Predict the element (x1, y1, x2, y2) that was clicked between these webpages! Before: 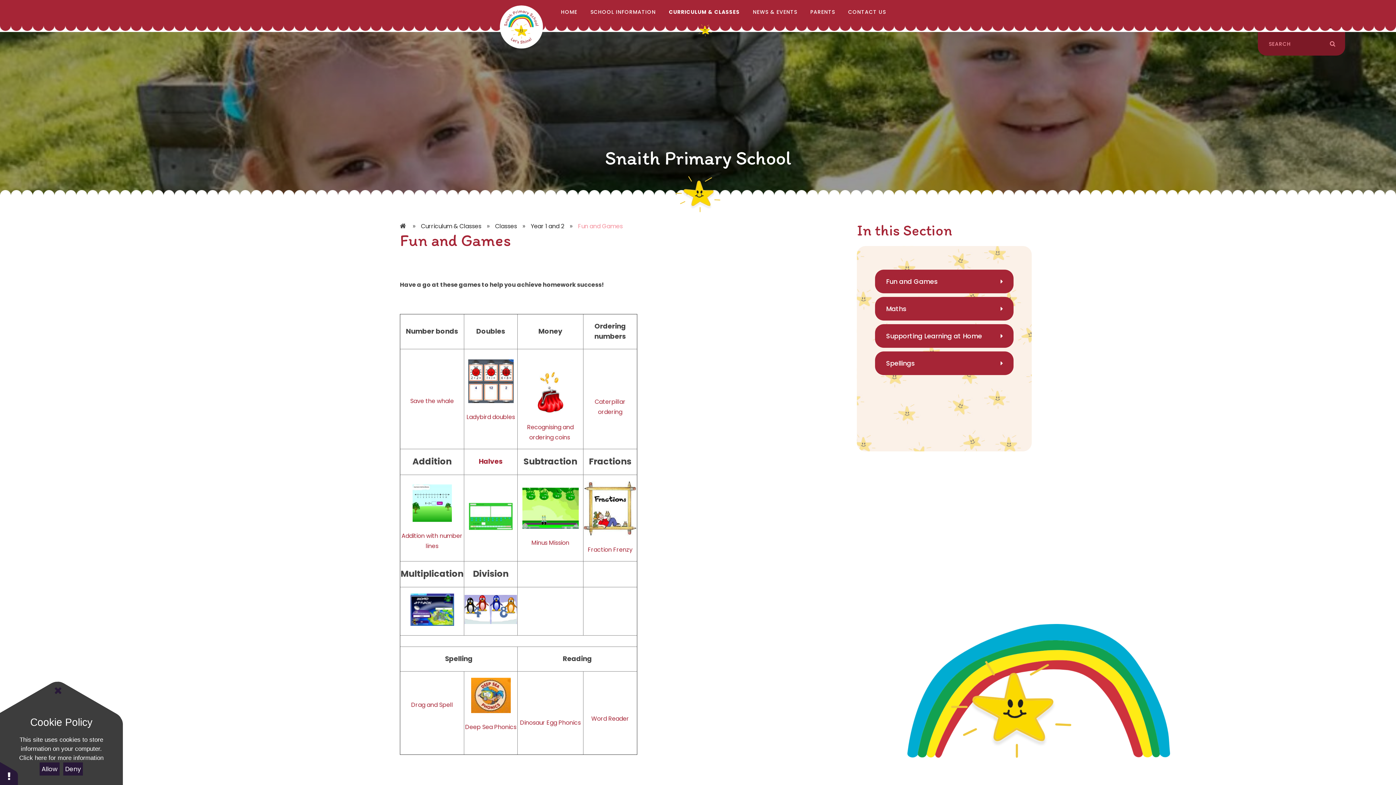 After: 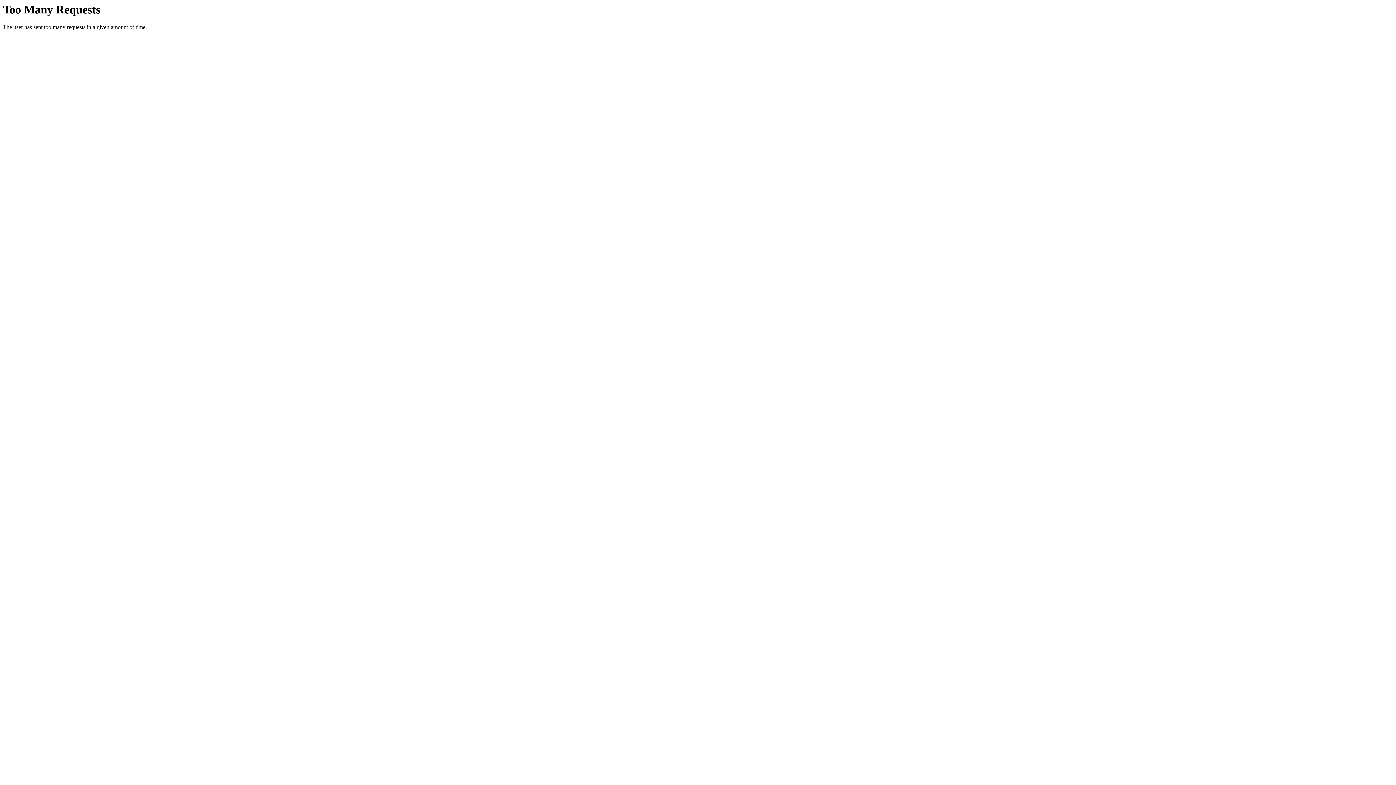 Action: bbox: (412, 515, 451, 524)